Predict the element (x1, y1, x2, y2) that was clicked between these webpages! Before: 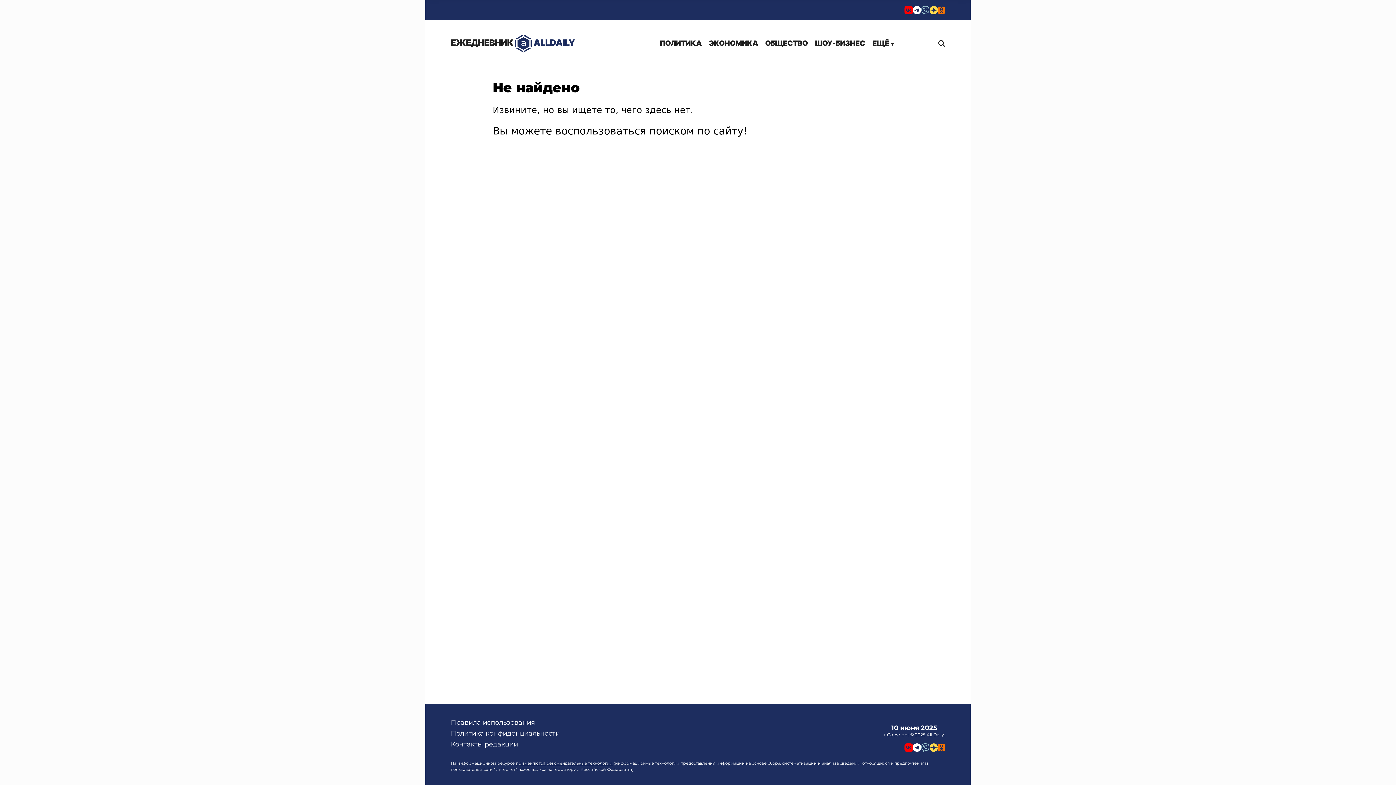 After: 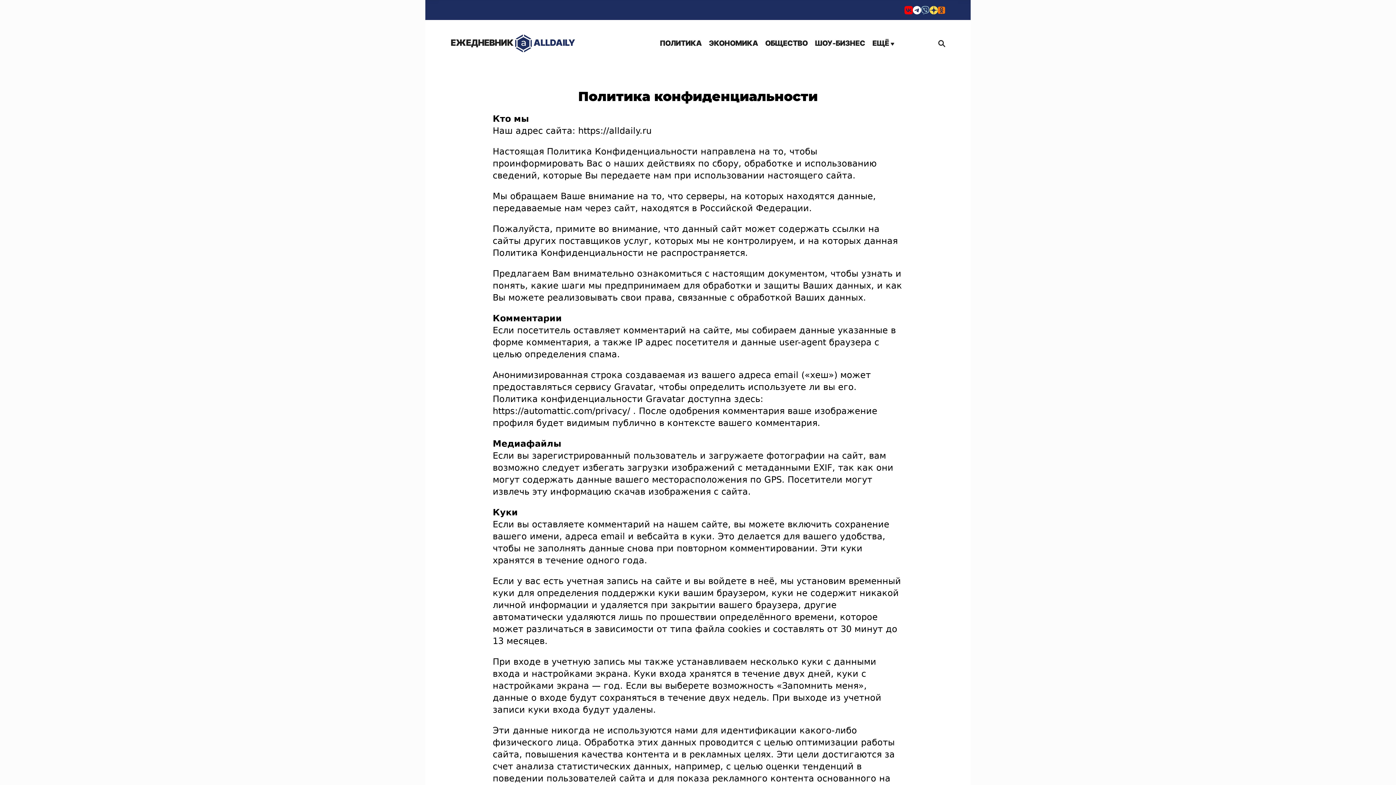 Action: bbox: (450, 729, 560, 737) label: Политика конфиденциальности